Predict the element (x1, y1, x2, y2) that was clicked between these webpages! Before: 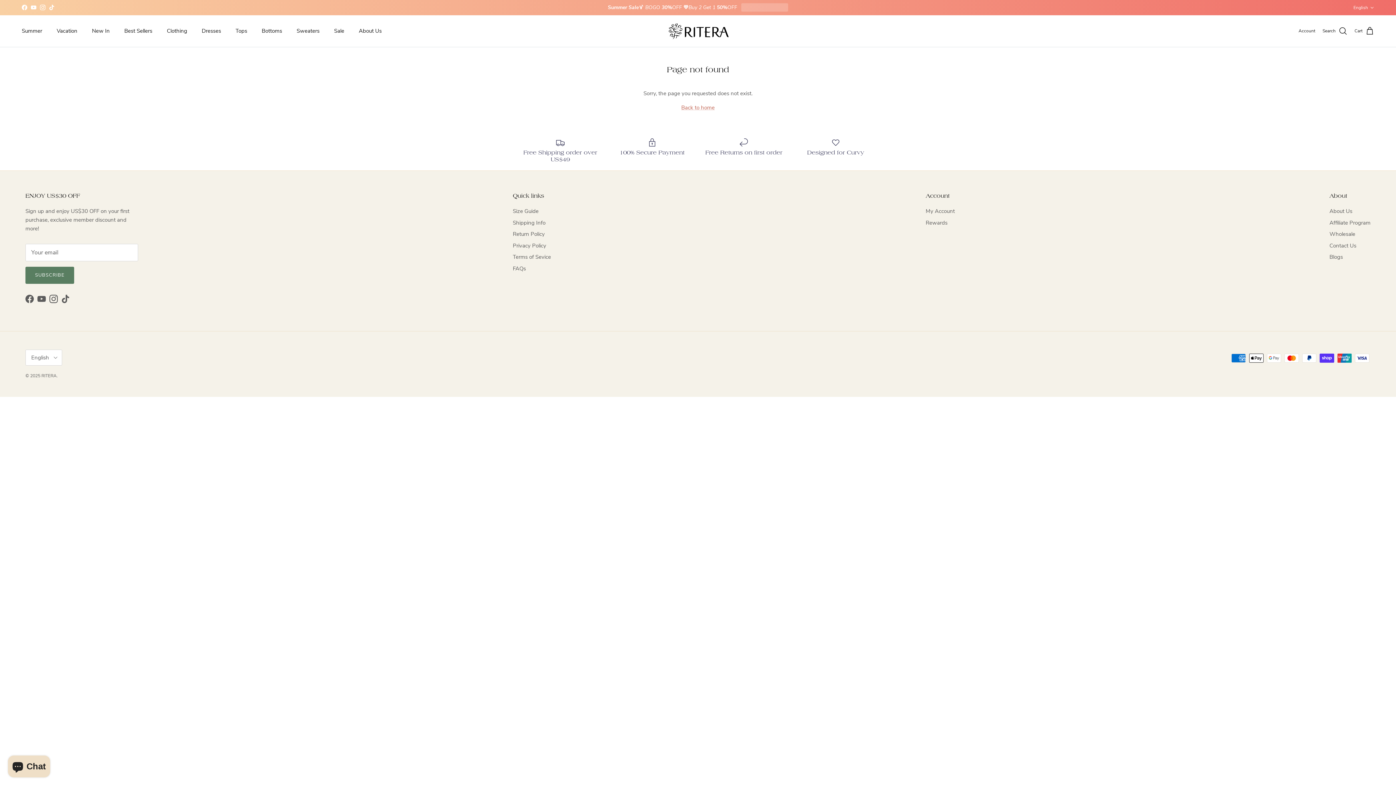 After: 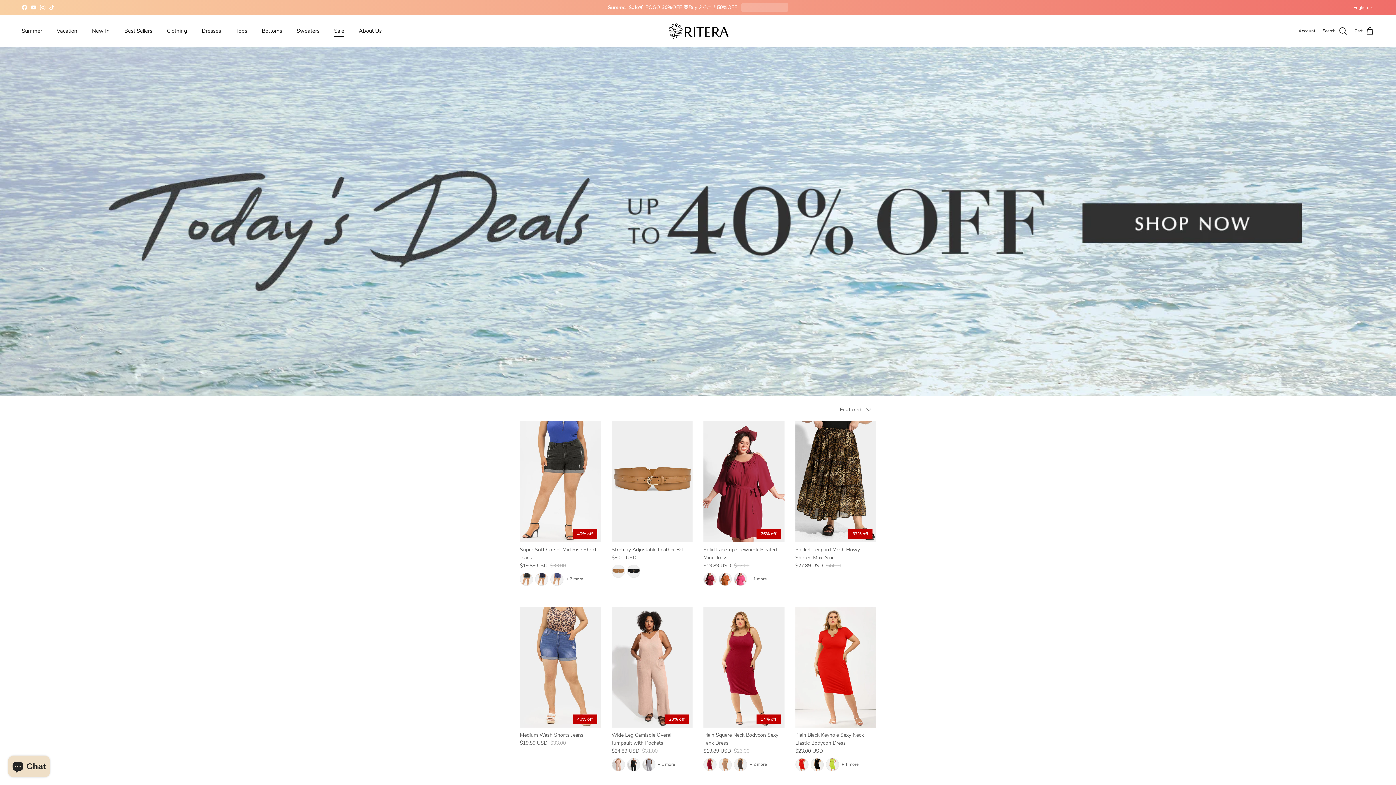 Action: label: Sale bbox: (327, 19, 350, 43)